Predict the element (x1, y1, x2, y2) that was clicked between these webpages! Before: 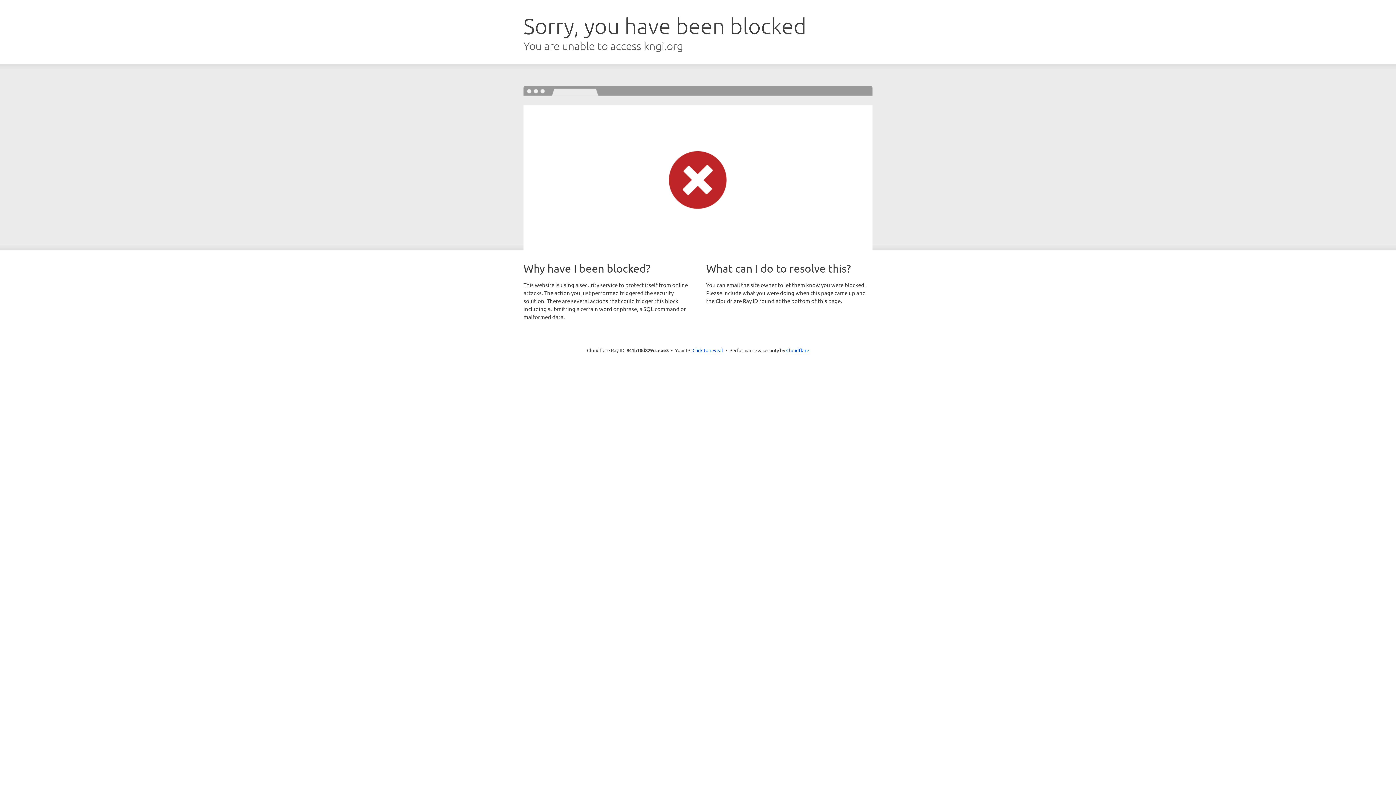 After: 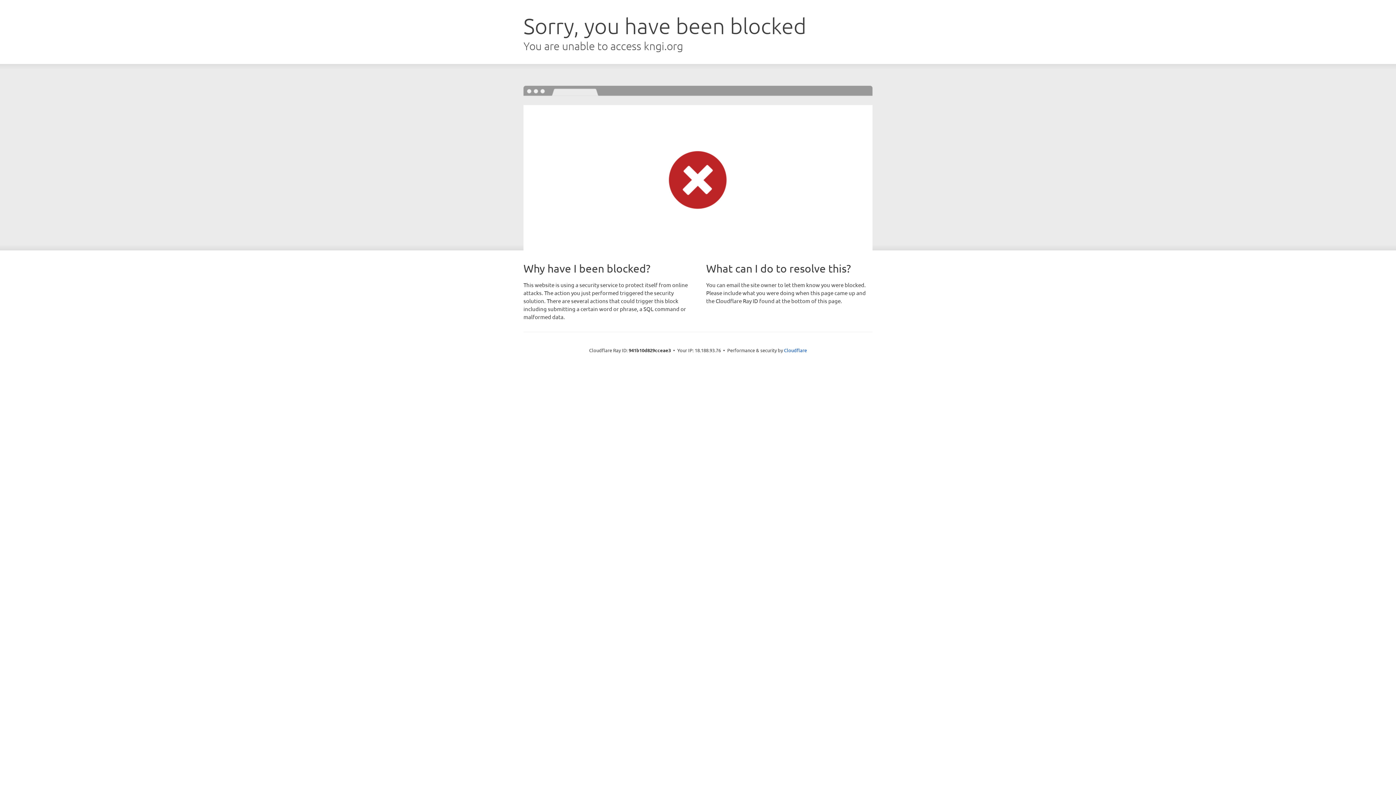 Action: label: Click to reveal bbox: (692, 346, 723, 353)